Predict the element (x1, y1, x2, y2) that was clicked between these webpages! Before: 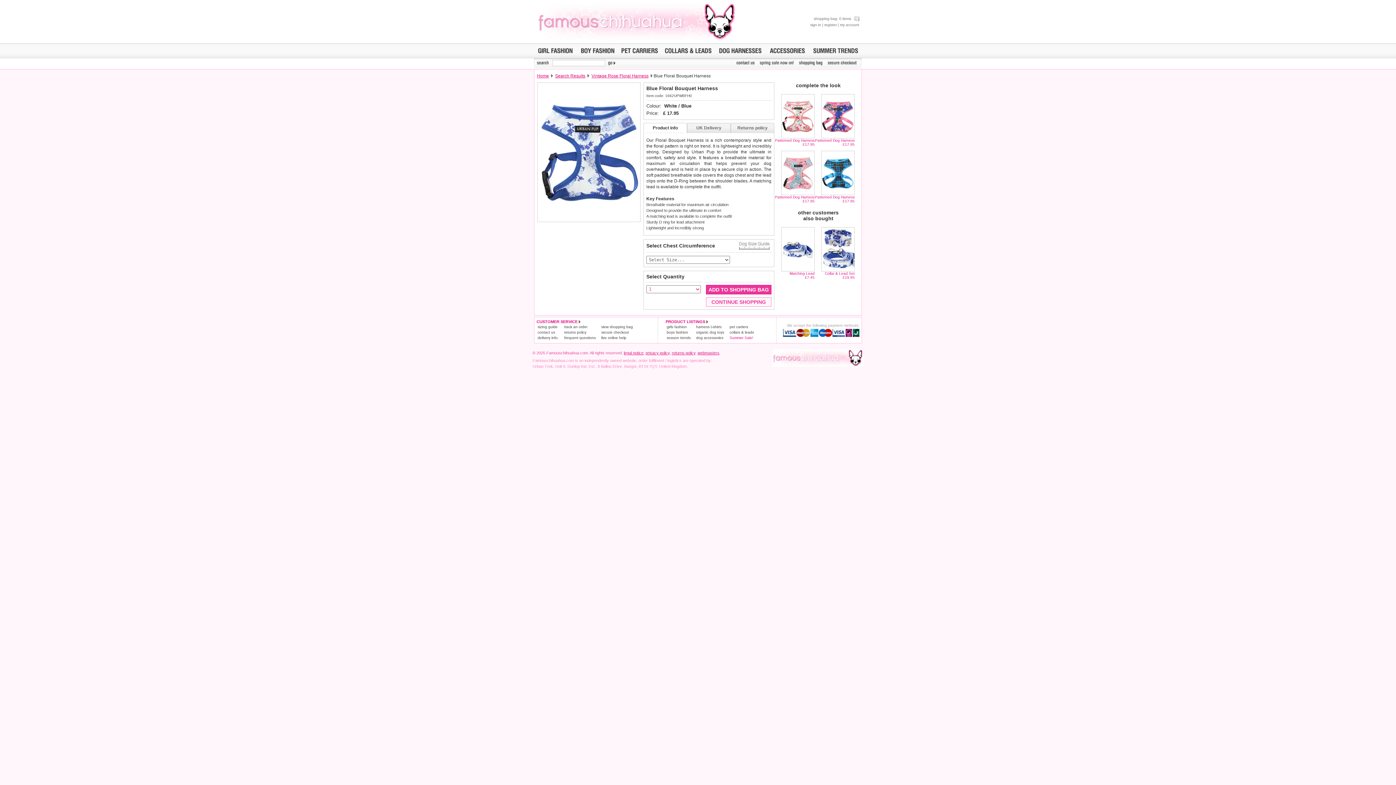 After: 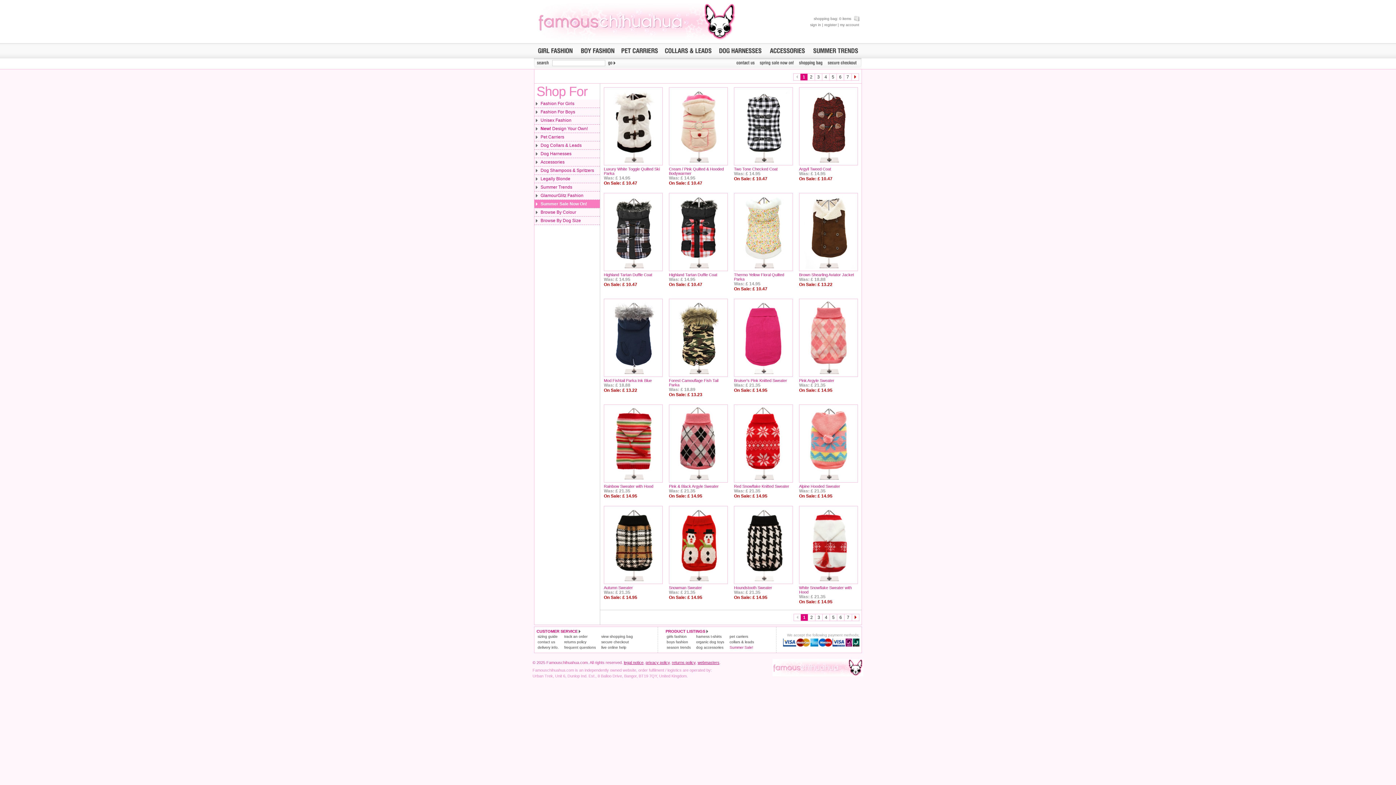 Action: bbox: (729, 336, 753, 340) label: Summer Sale!